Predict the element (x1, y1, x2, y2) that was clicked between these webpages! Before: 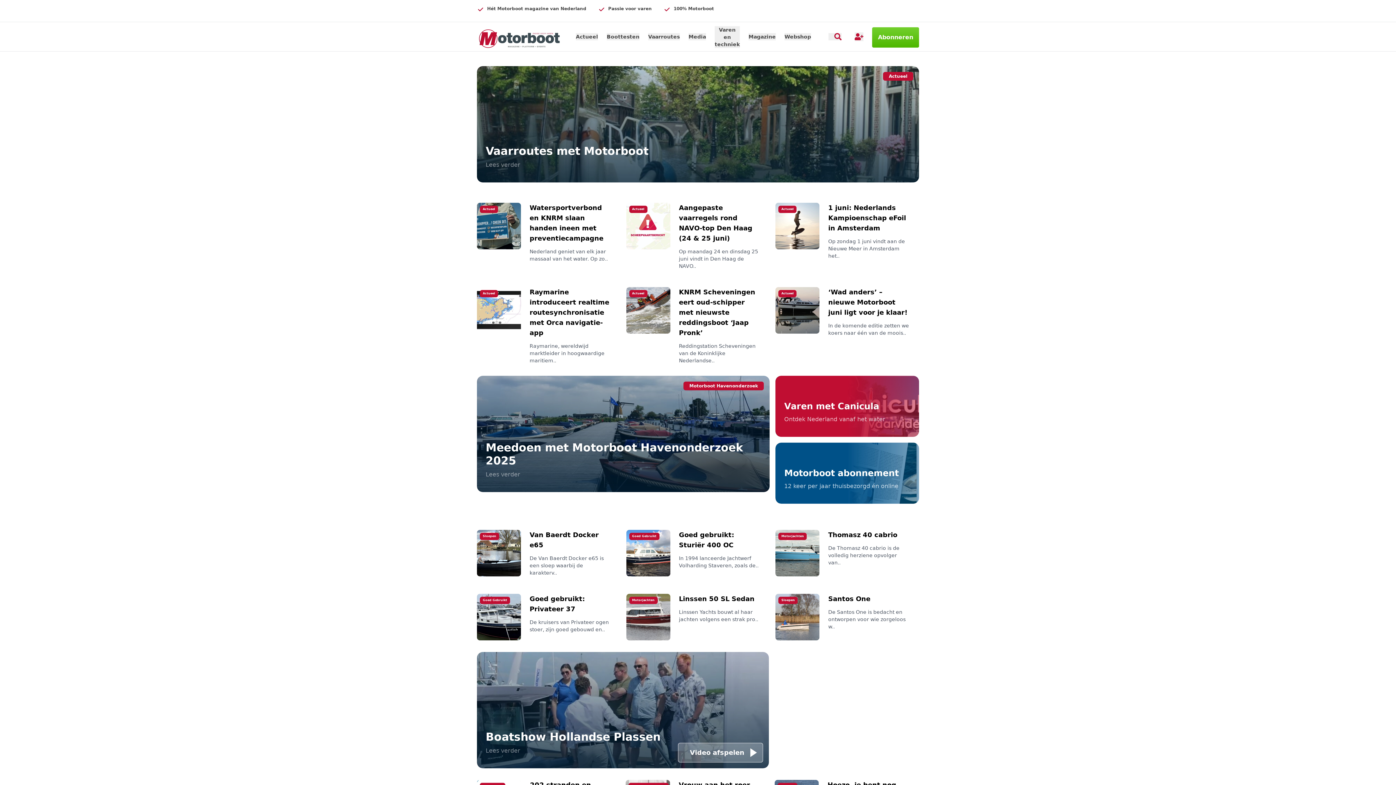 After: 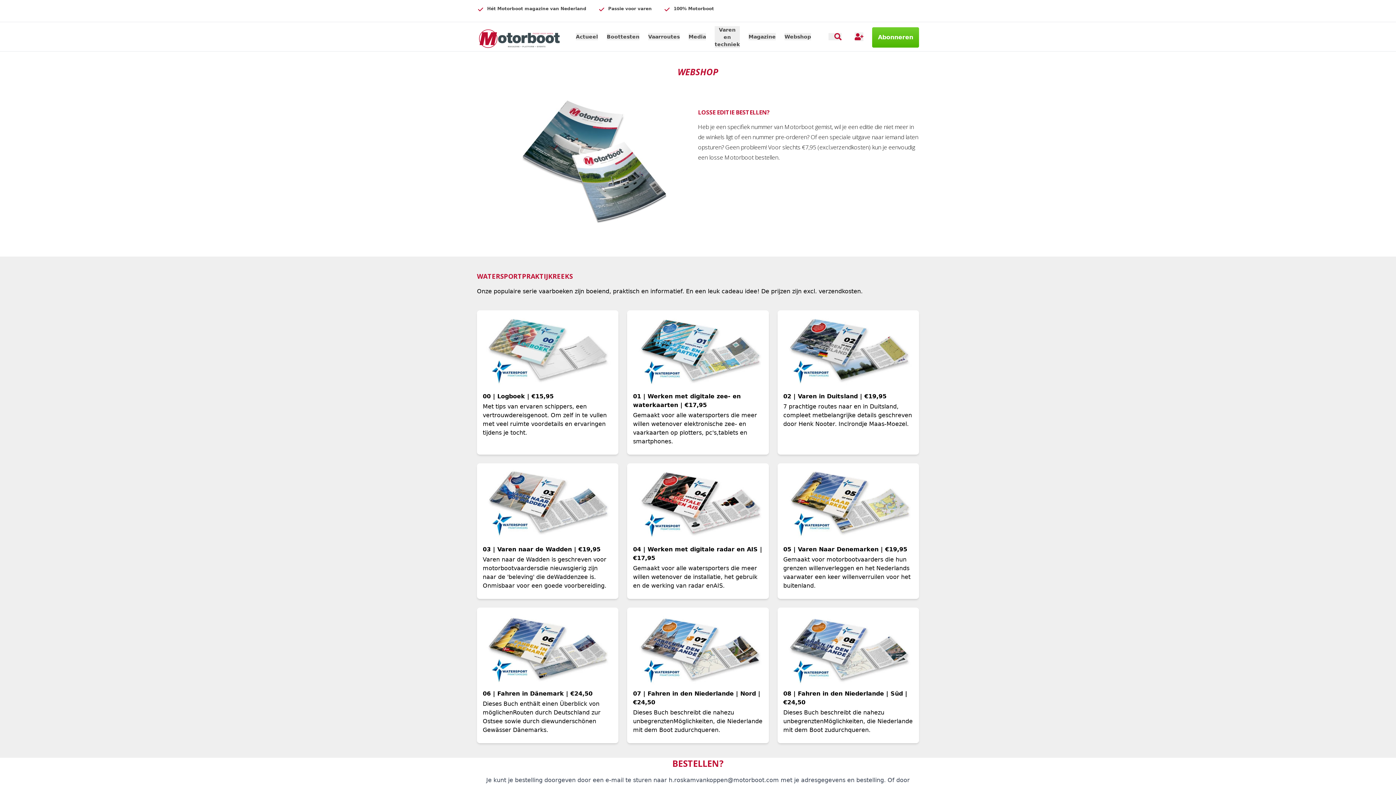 Action: label: Webshop bbox: (784, 32, 811, 41)